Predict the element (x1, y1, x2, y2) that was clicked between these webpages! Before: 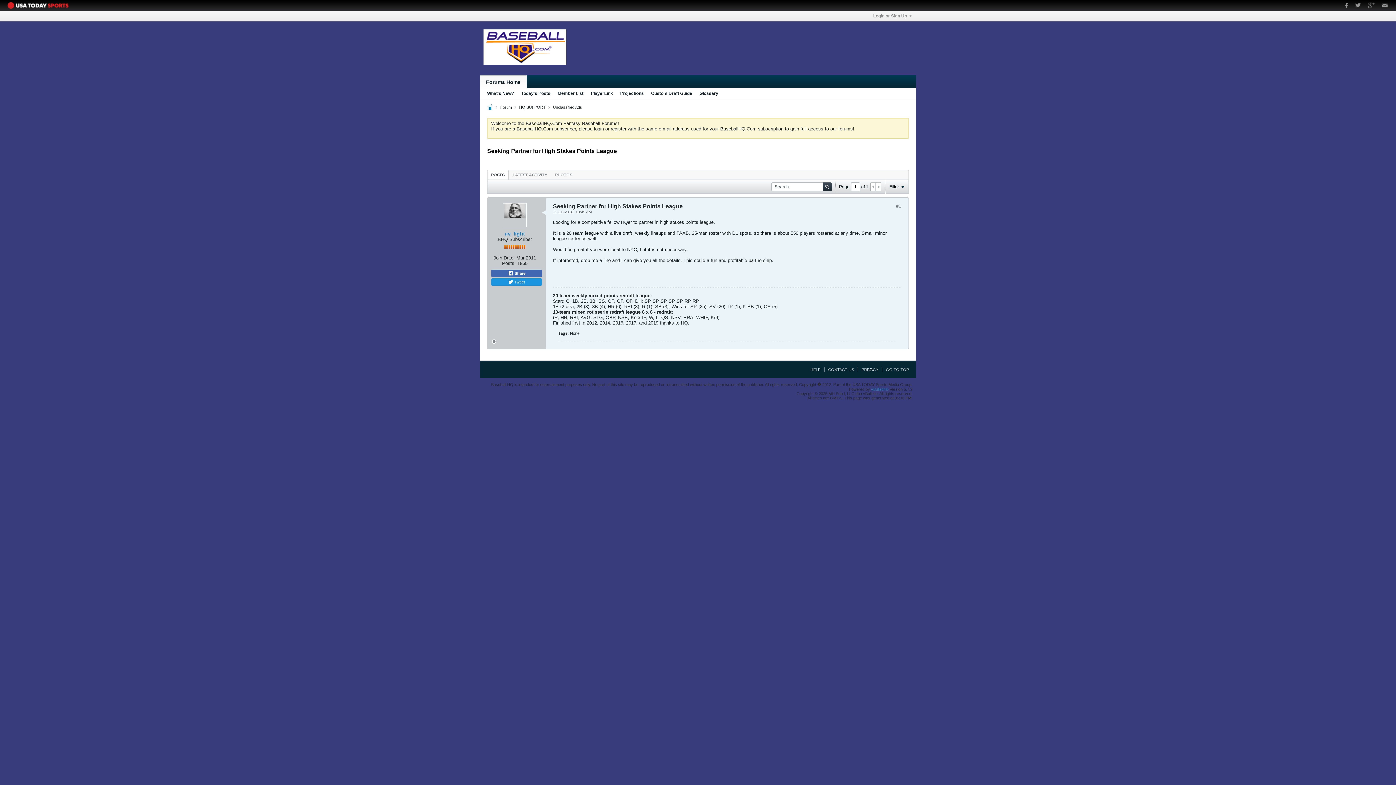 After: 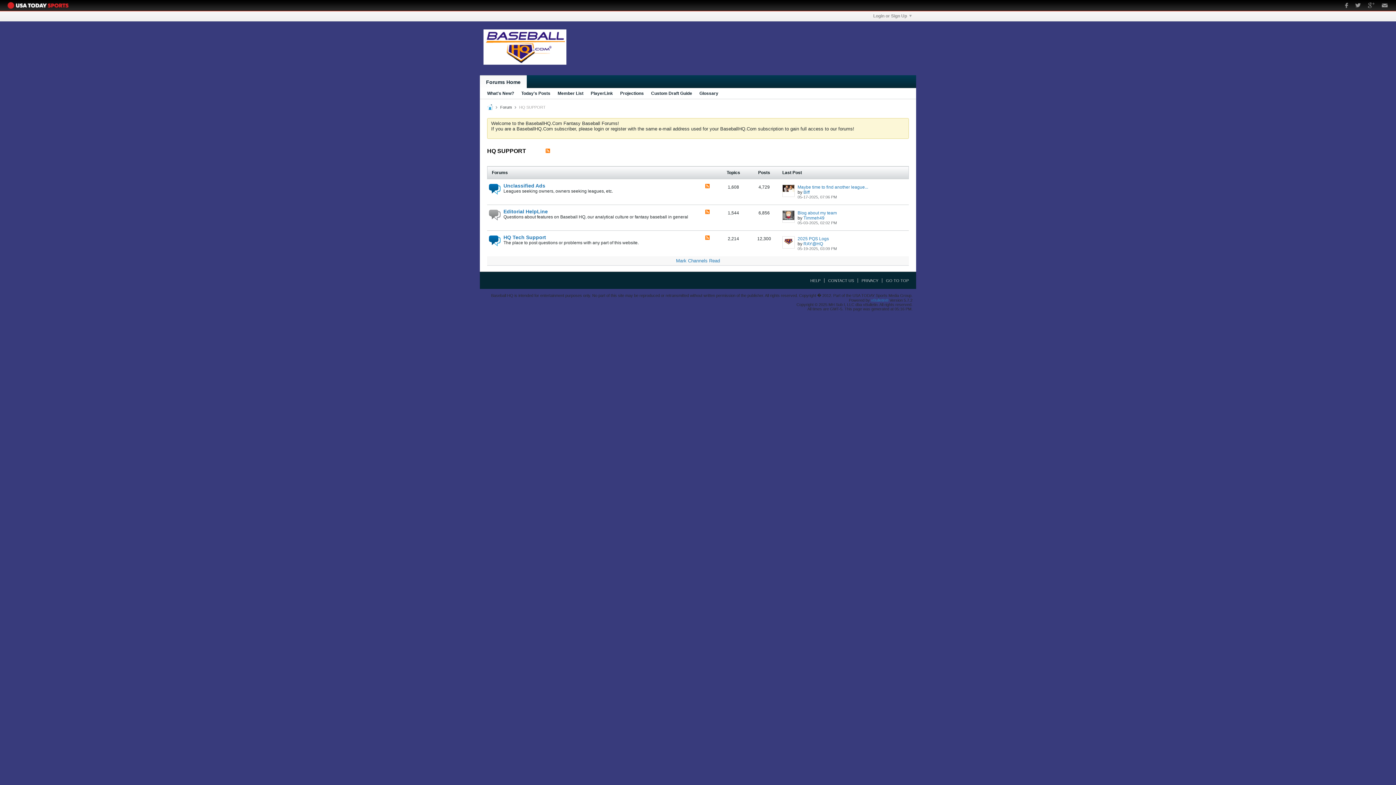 Action: label: HQ SUPPORT bbox: (519, 105, 545, 109)